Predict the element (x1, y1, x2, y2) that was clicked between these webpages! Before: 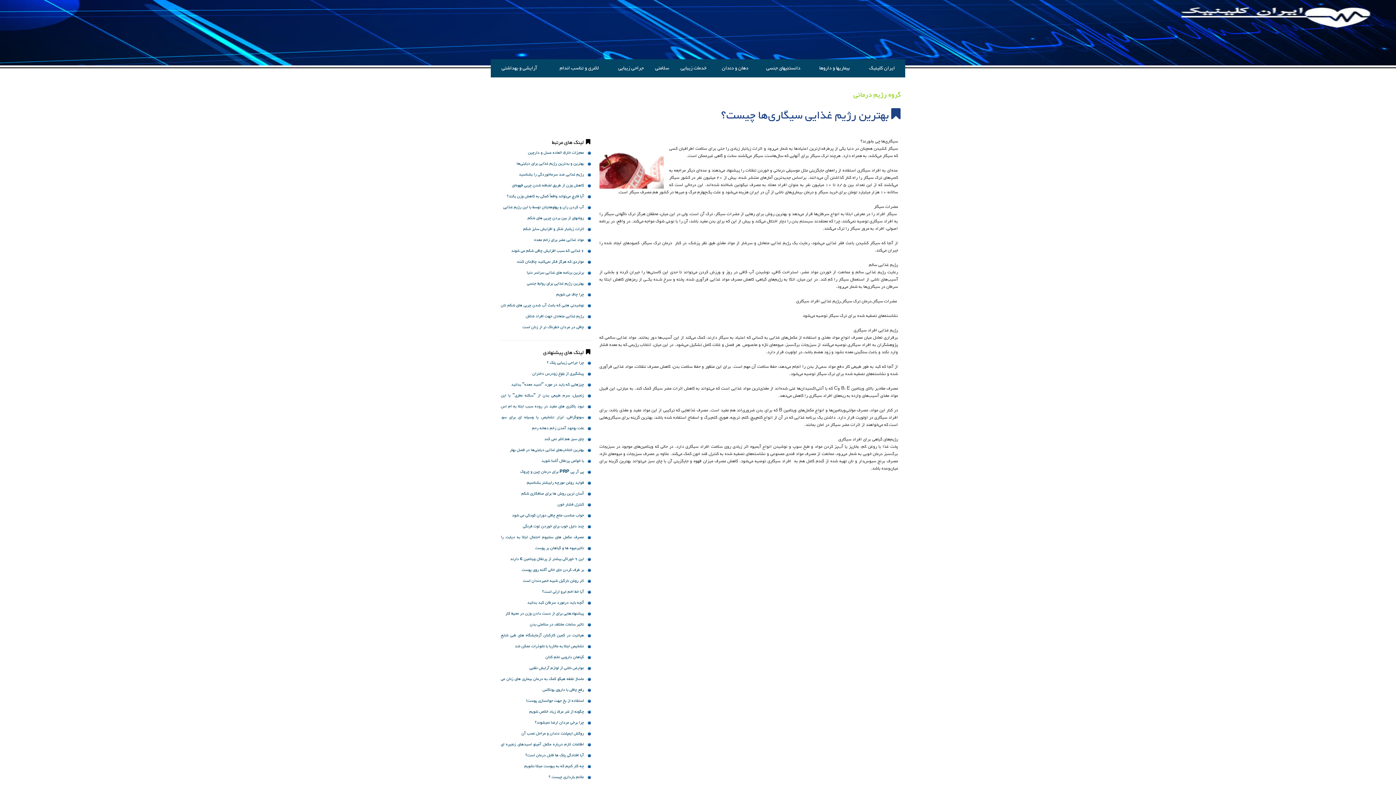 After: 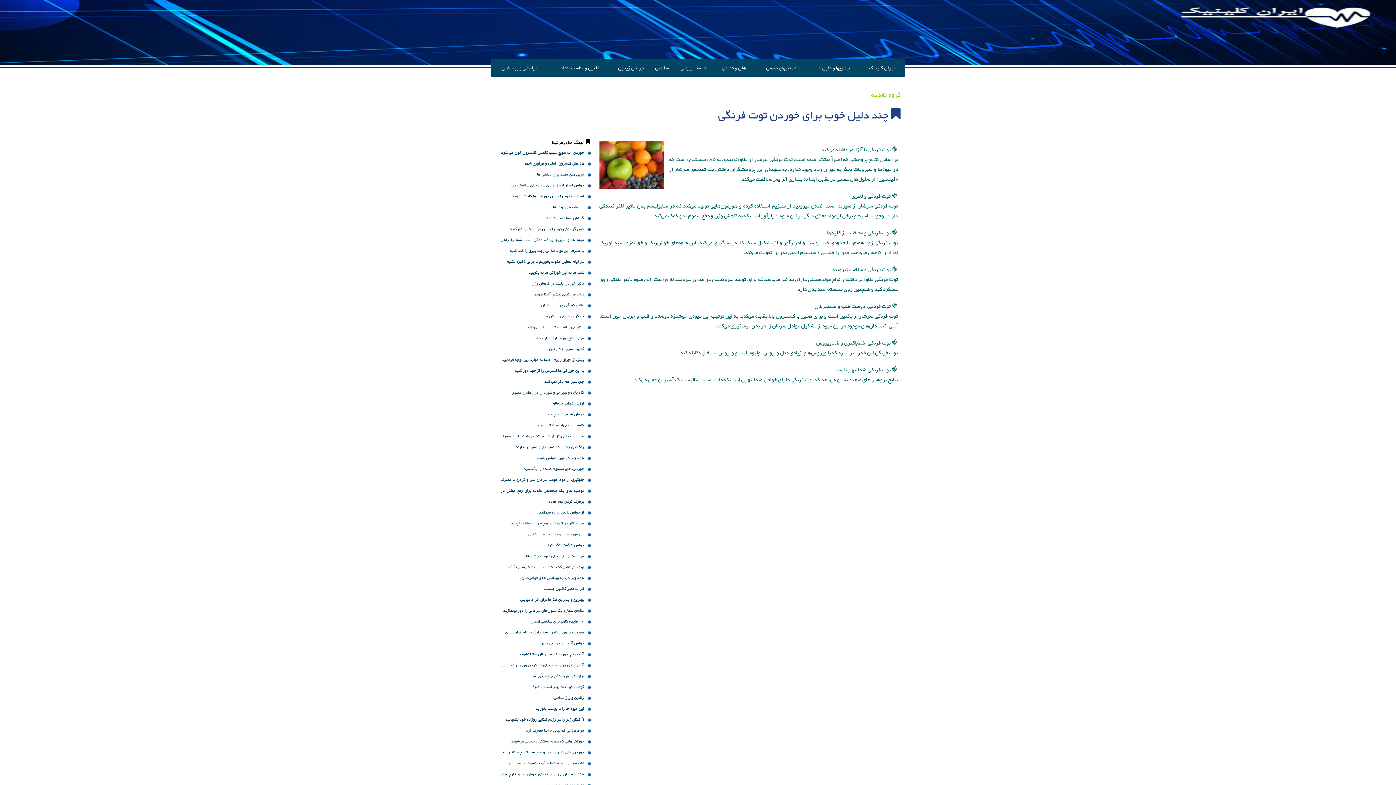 Action: bbox: (523, 521, 591, 532) label: چند دلیل خوب برای خوردن توت فرنگی